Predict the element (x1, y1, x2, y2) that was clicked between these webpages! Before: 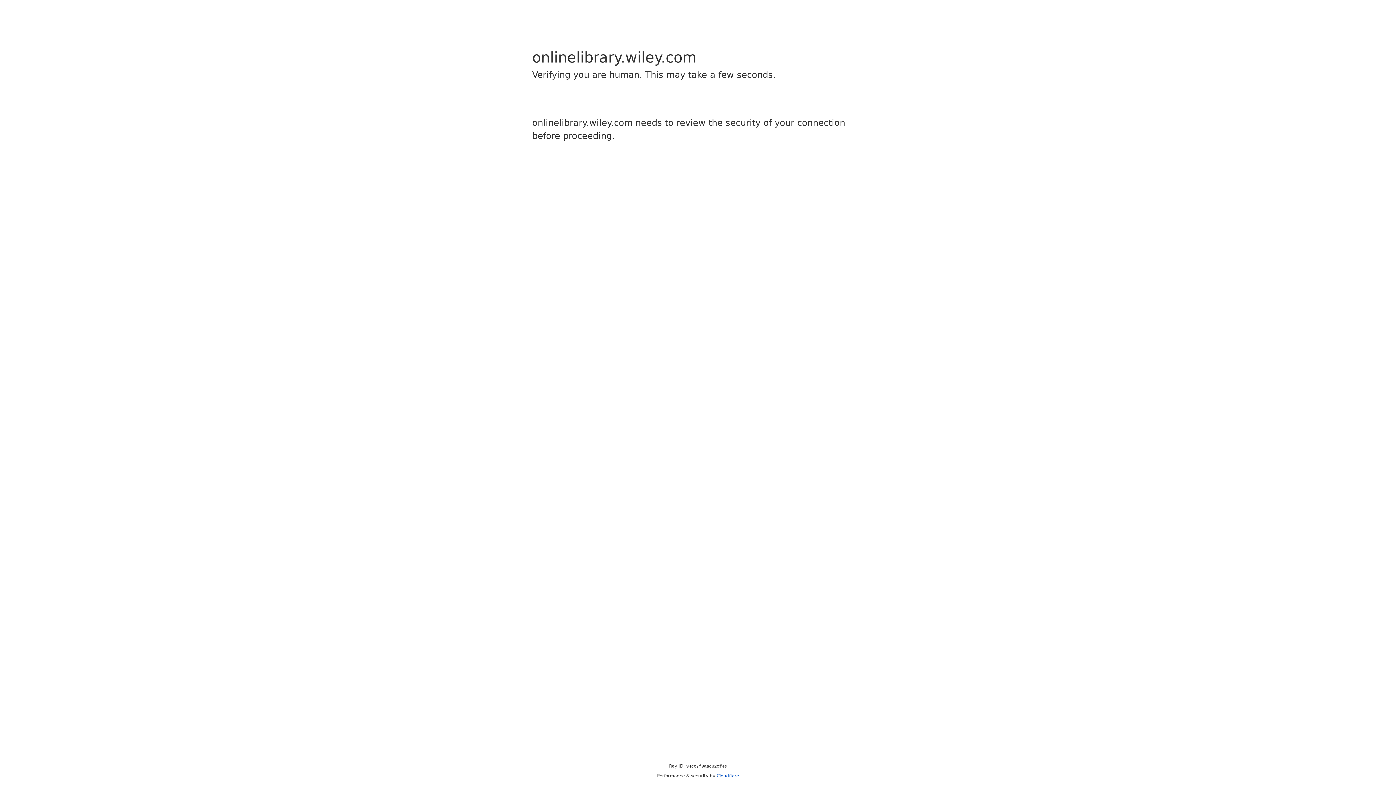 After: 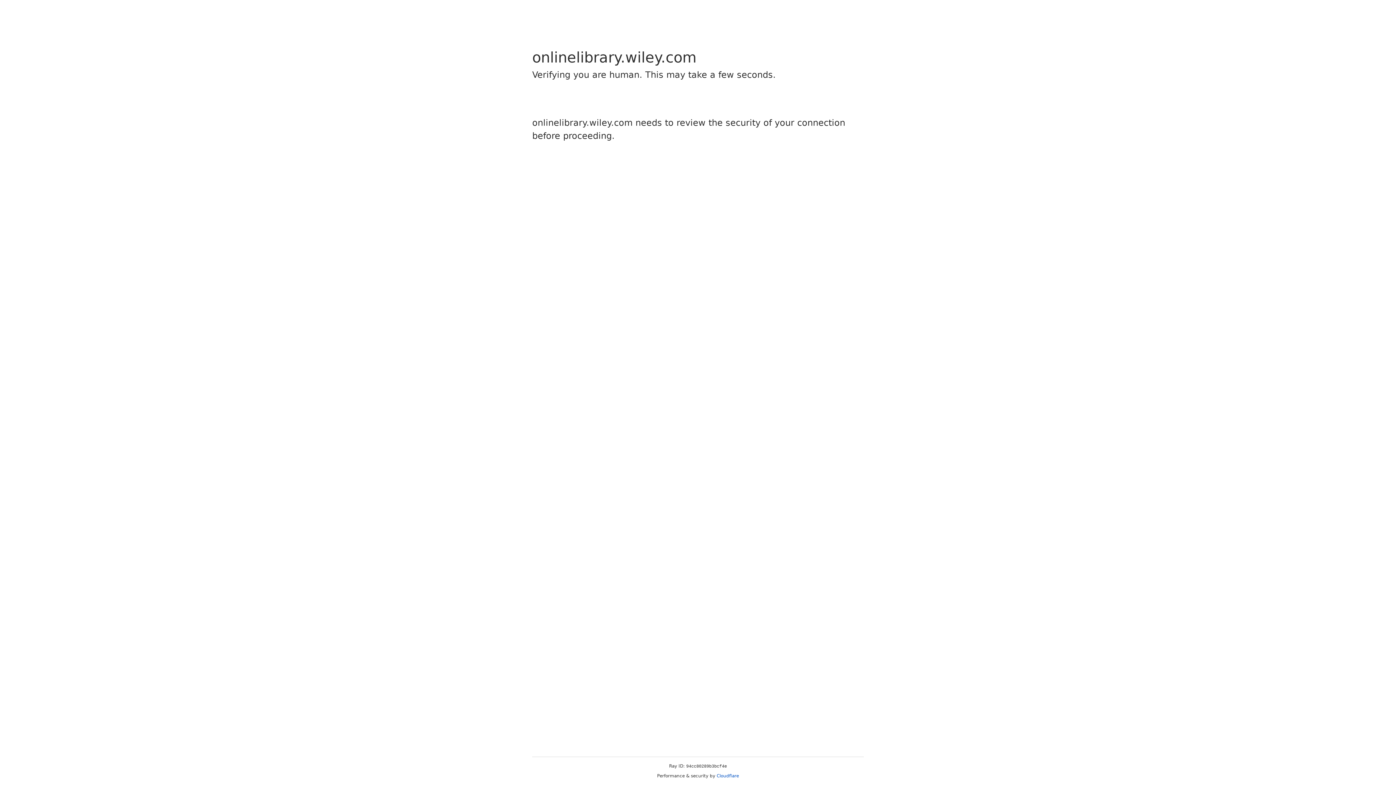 Action: bbox: (716, 773, 739, 778) label: Cloudflare